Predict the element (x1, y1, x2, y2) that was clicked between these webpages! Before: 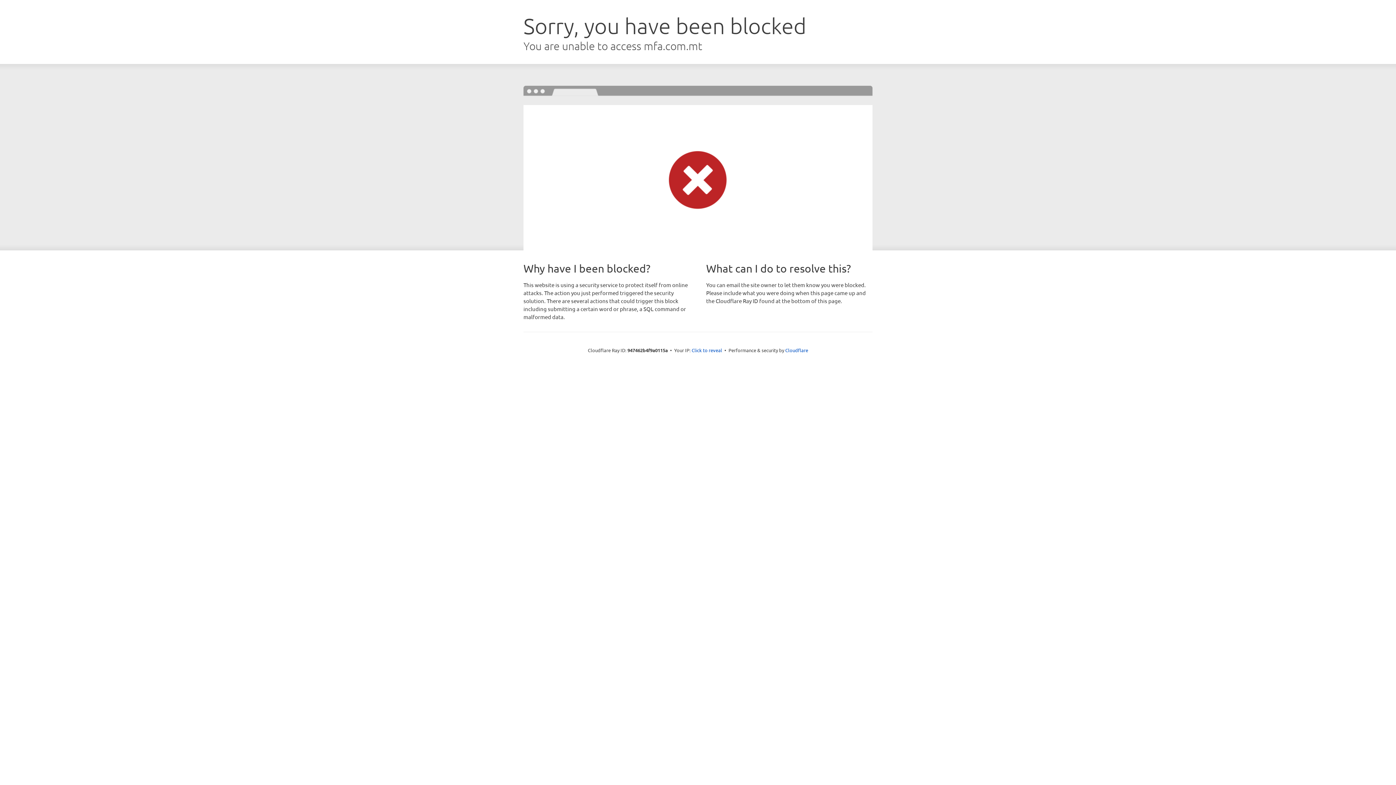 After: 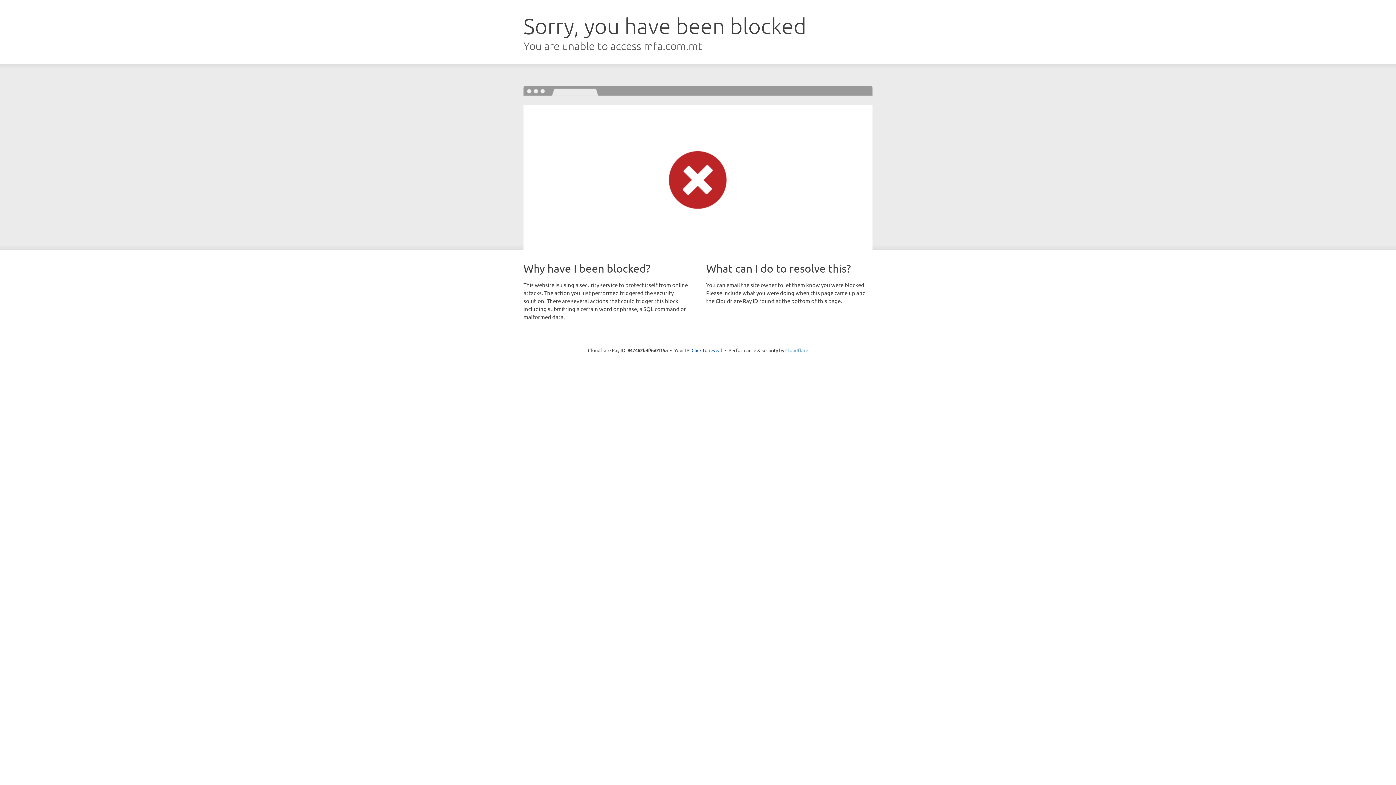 Action: label: Cloudflare bbox: (785, 347, 808, 353)